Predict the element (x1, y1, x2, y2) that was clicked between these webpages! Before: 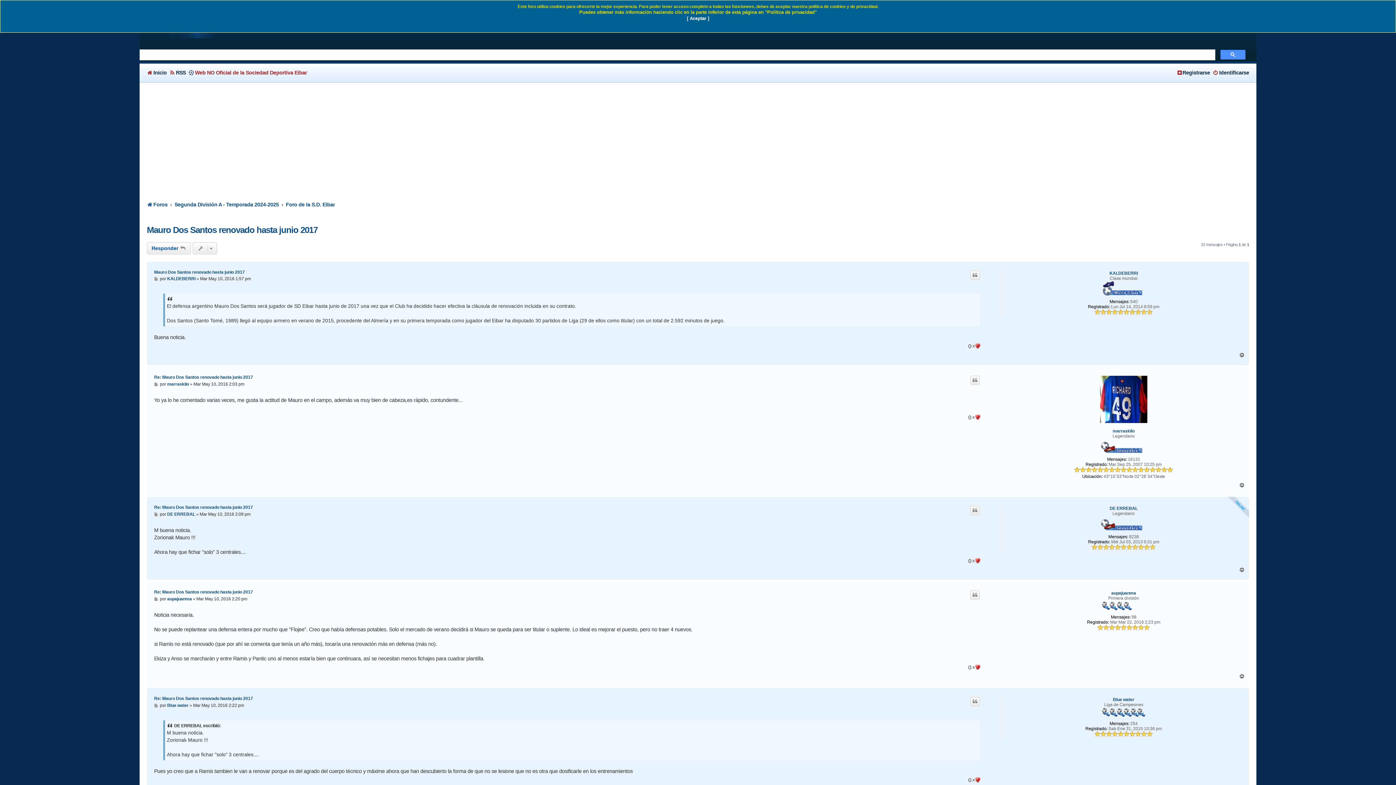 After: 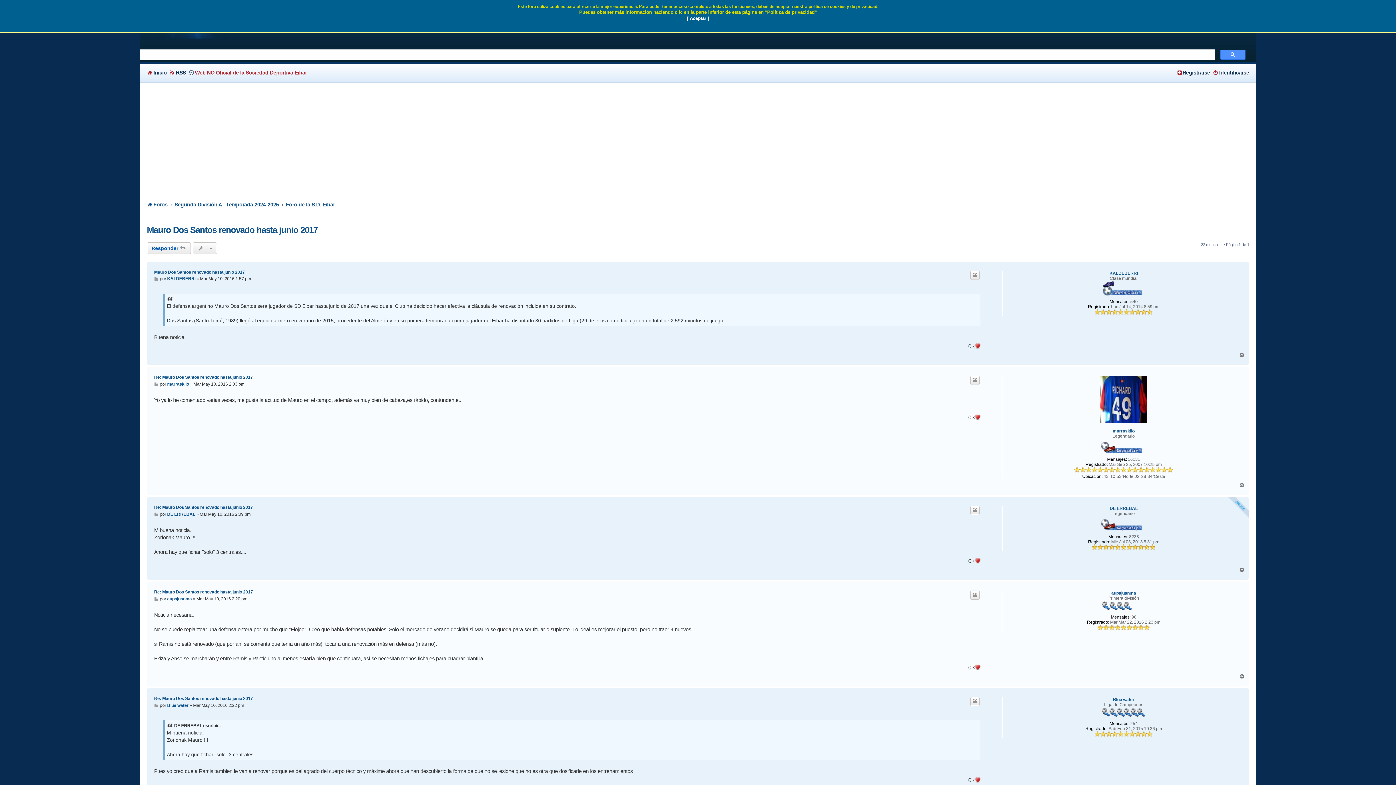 Action: label: Arriba bbox: (1239, 483, 1245, 488)